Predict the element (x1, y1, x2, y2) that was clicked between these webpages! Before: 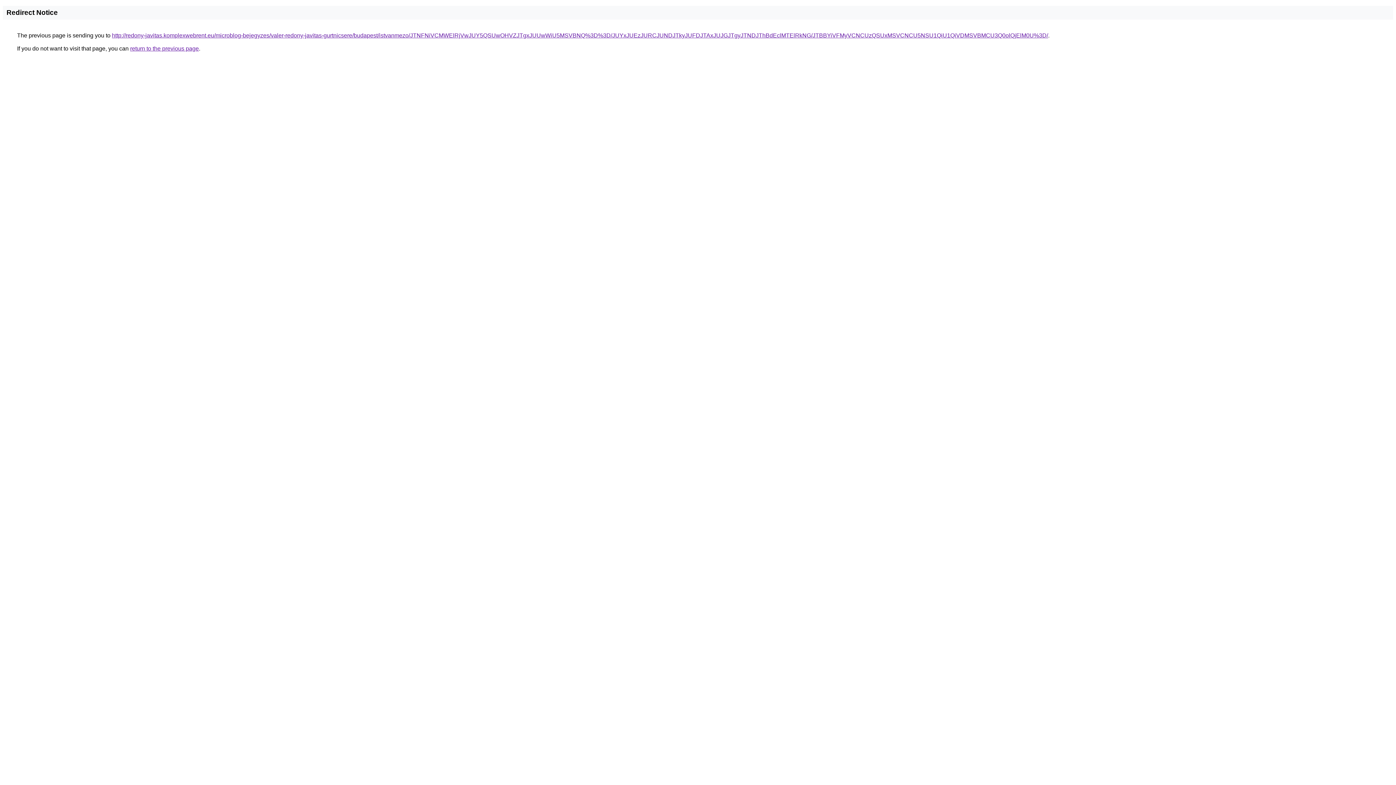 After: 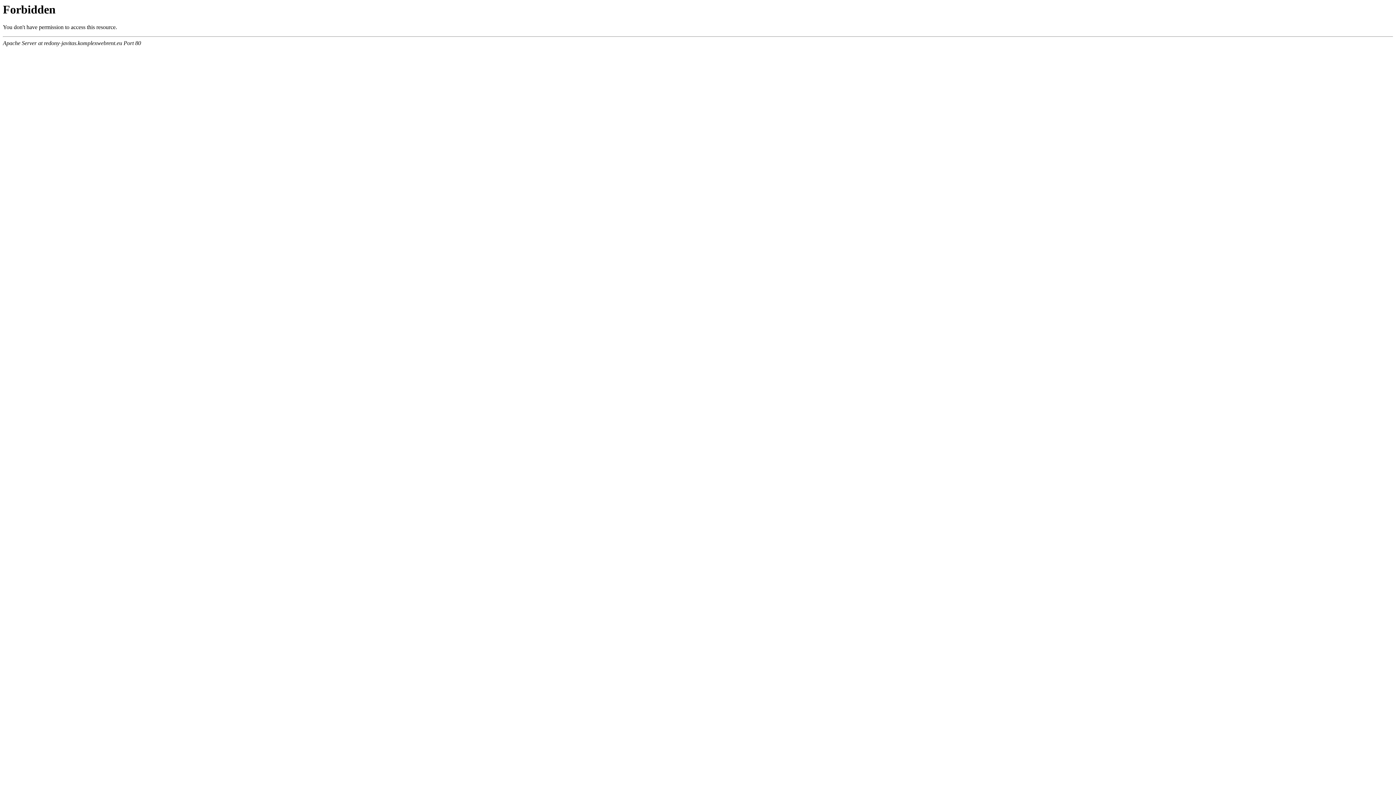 Action: label: http://redony-javitas.komplexwebrent.eu/microblog-bejegyzes/valer-redony-javitas-gurtnicsere/budapest/istvanmezo/JTNFNiVCMWElRjVwJUY5QSUwOHVZJTgxJUUwWiU5MSVBNQ%3D%3D/JUYxJUEzJURCJUNDJTkyJUFDJTAxJUJGJTgyJTNDJThBdEclMTElRkNG/JTBBYiVFMyVCNCUzQSUxMSVCNCU5NSU1QiU1QiVDMSVBMCU3Q0olQjElM0U%3D/ bbox: (112, 32, 1048, 38)